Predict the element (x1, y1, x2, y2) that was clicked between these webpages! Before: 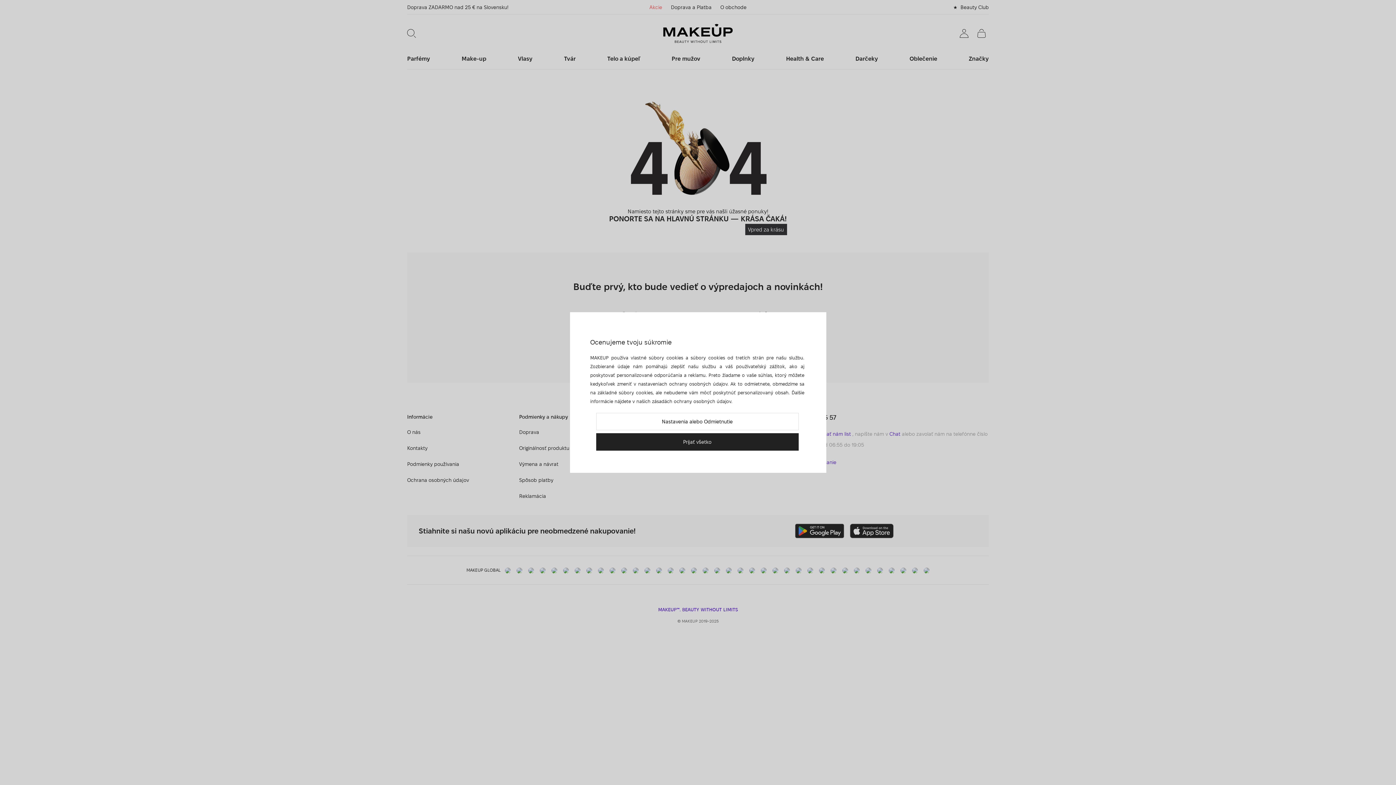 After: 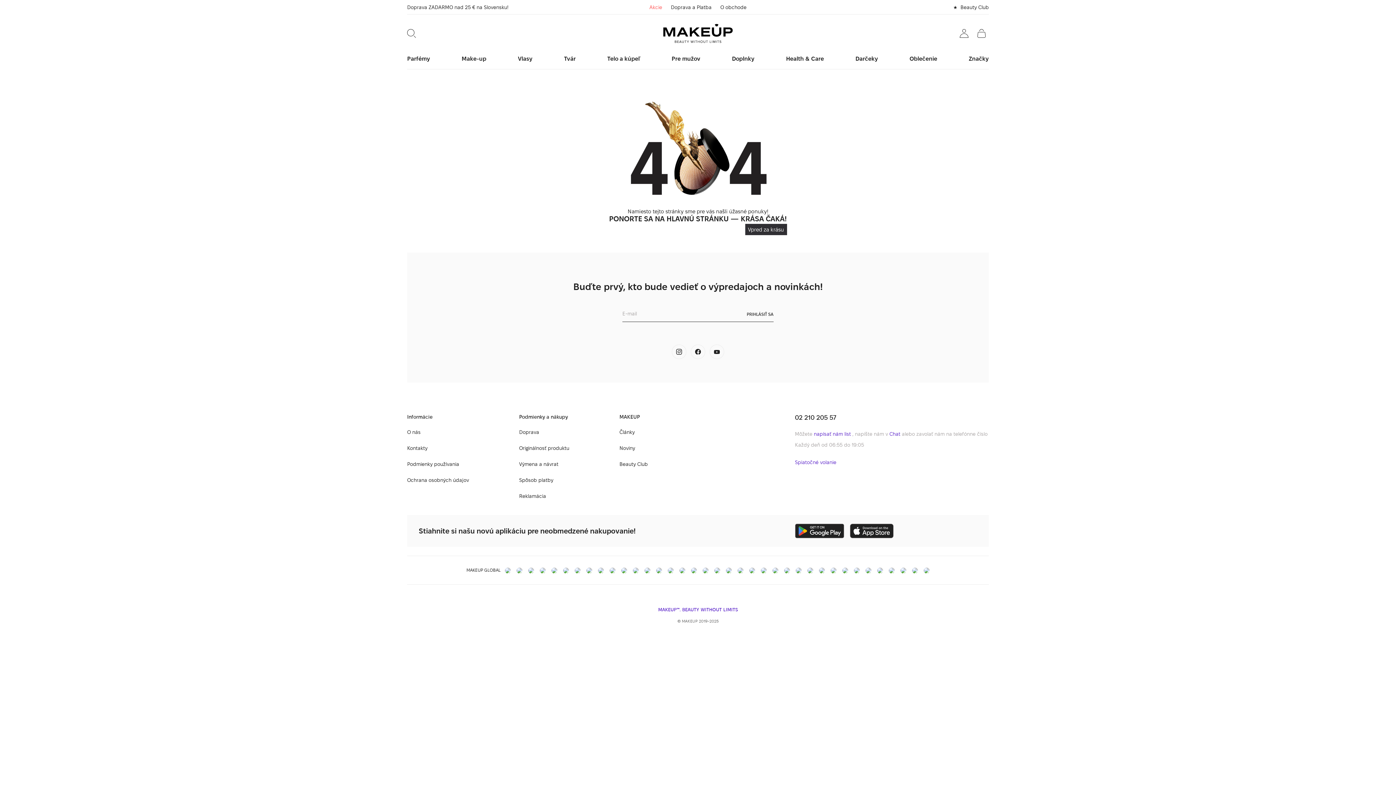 Action: bbox: (596, 433, 798, 450) label: Prijať všetko